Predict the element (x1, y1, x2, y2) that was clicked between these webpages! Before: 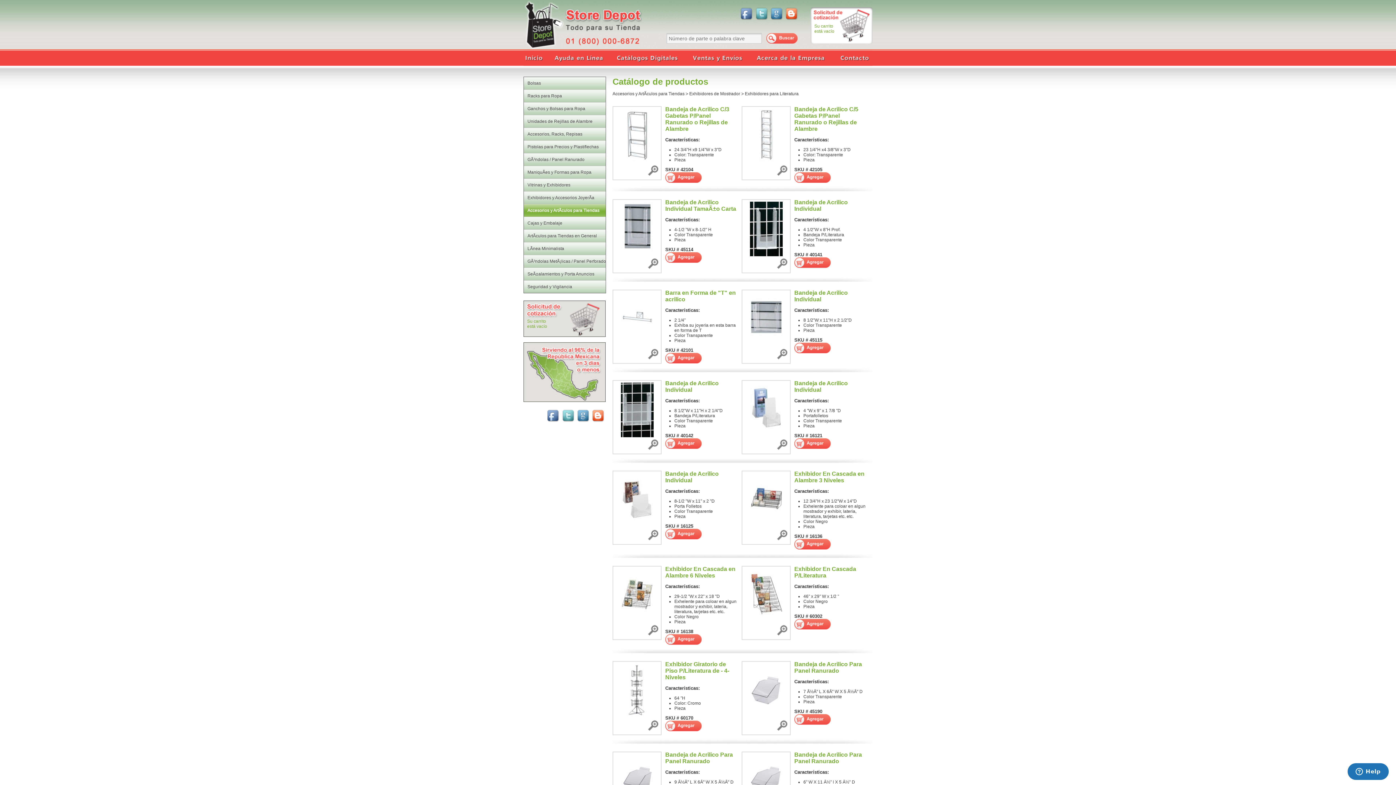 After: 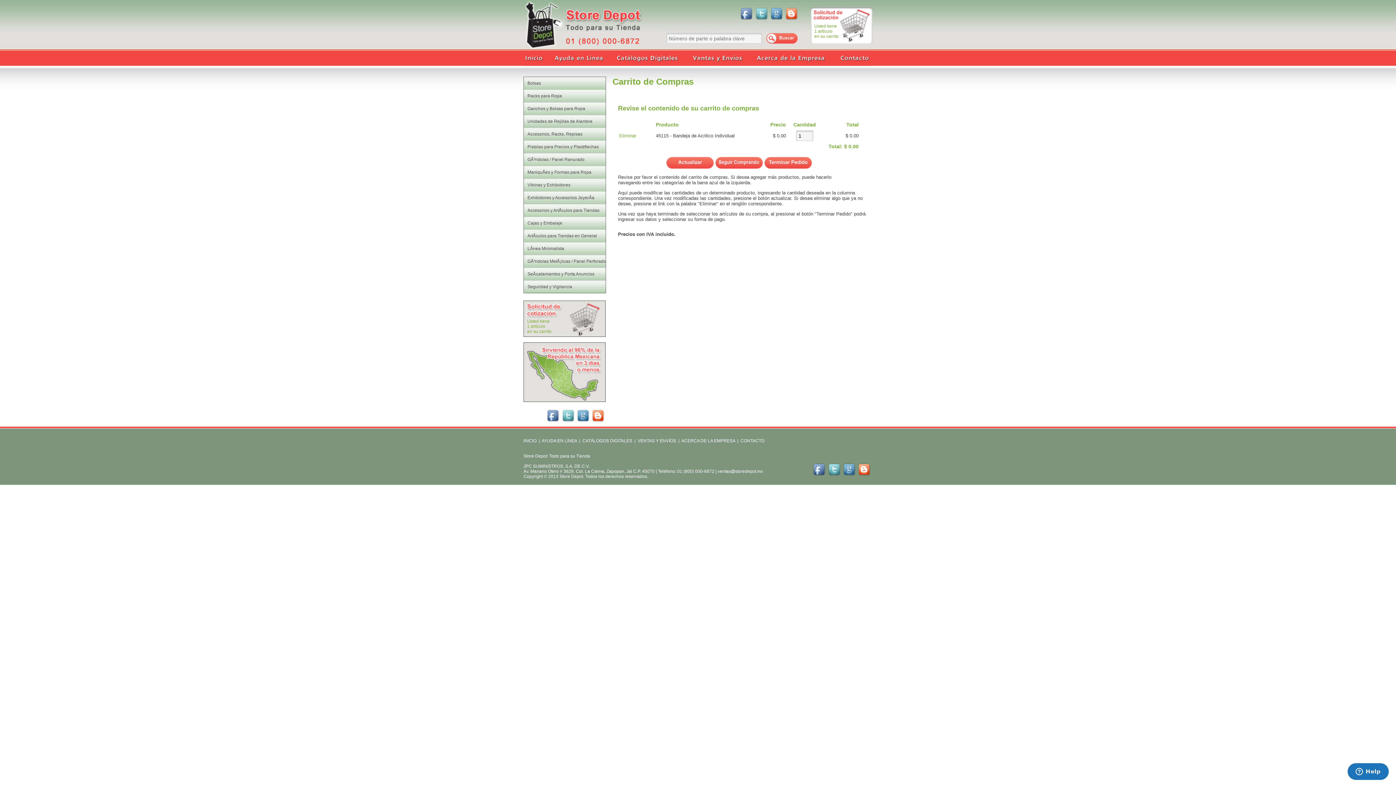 Action: bbox: (794, 348, 830, 354)